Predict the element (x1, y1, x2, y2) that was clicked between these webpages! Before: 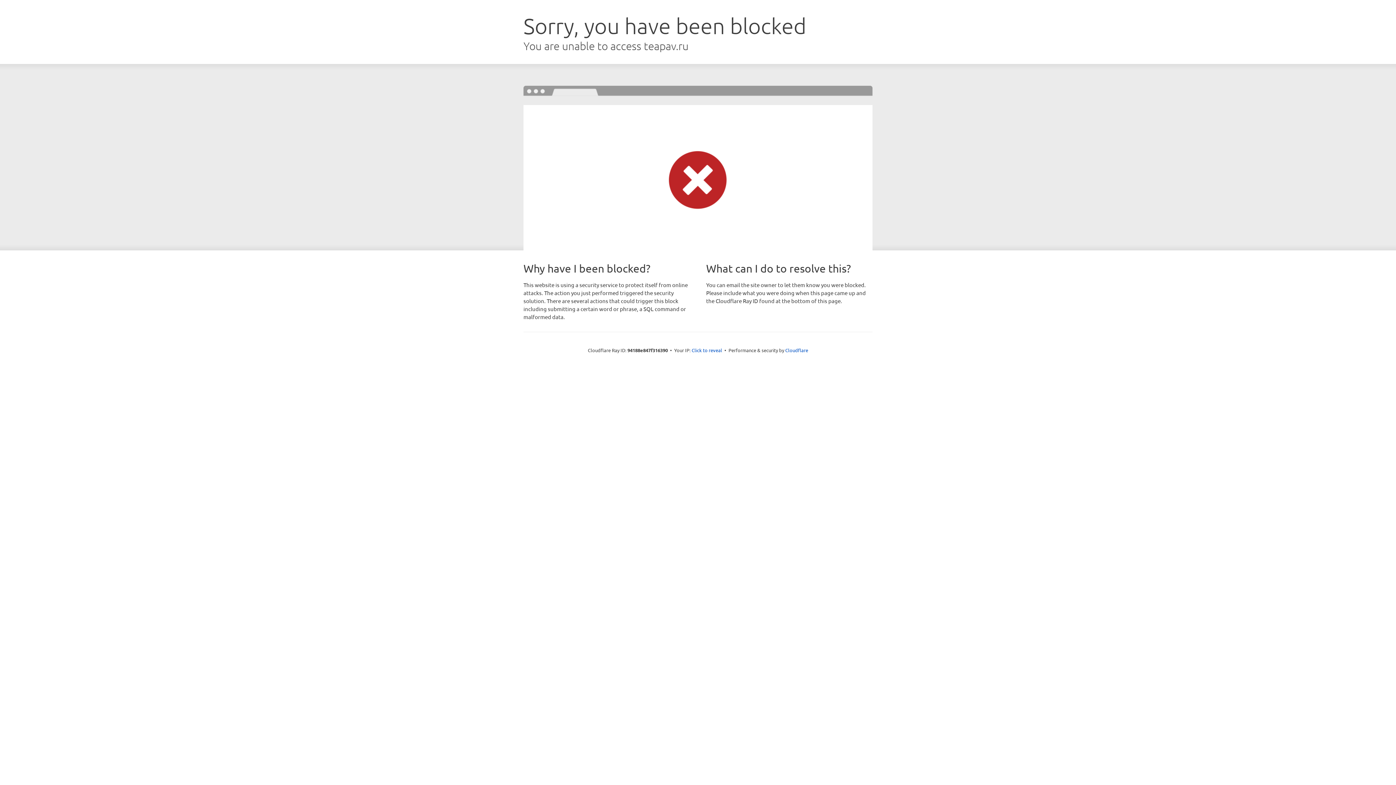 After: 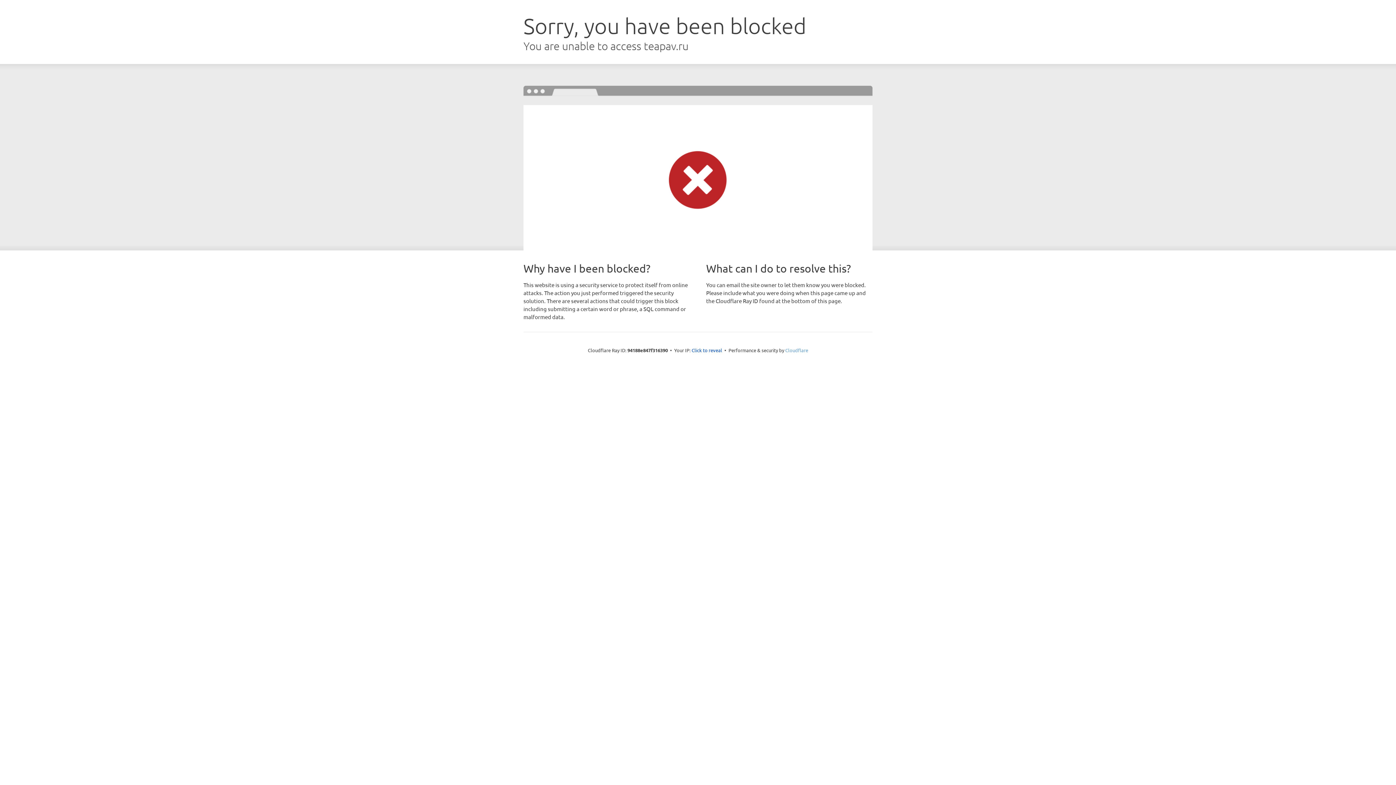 Action: label: Cloudflare bbox: (785, 347, 808, 353)